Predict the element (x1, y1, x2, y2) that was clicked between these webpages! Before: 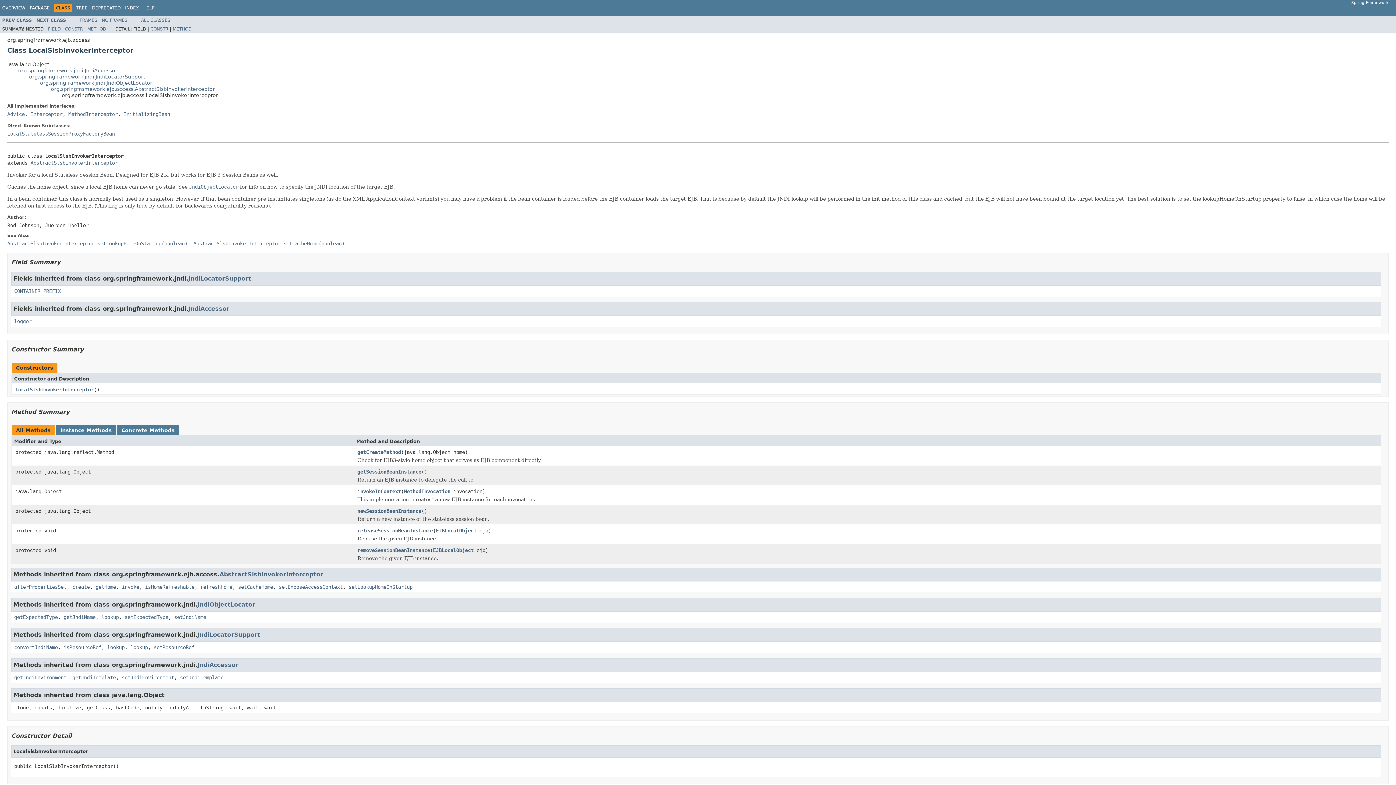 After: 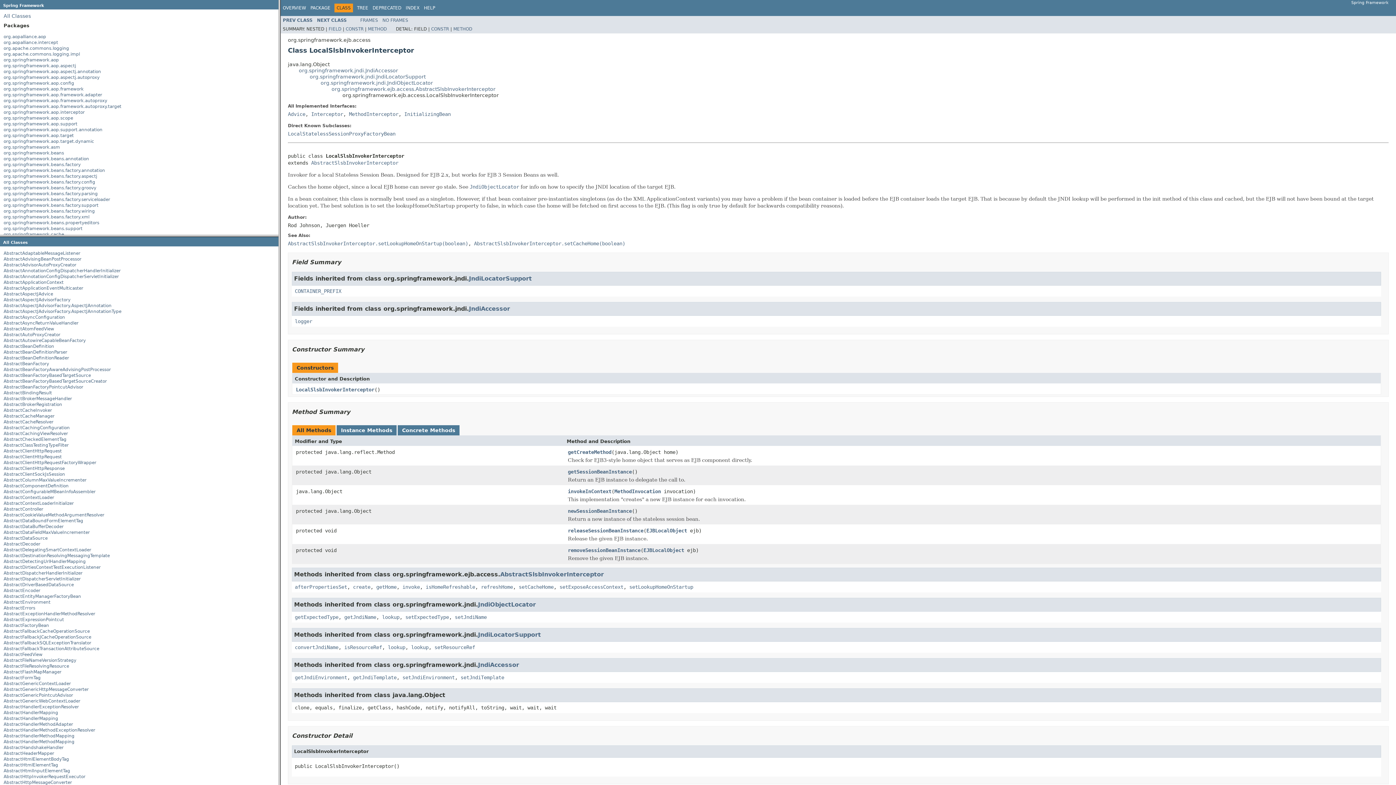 Action: label: FRAMES bbox: (79, 17, 97, 22)